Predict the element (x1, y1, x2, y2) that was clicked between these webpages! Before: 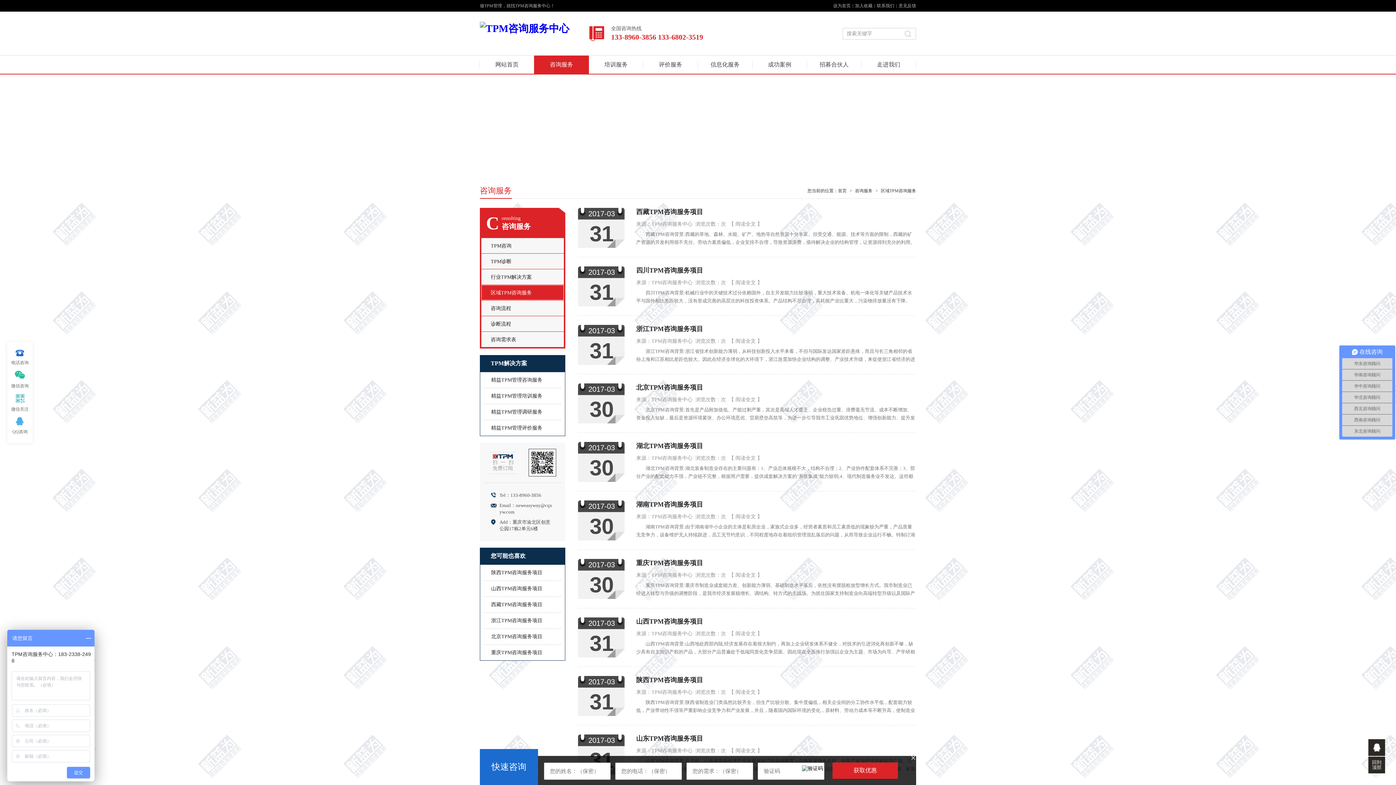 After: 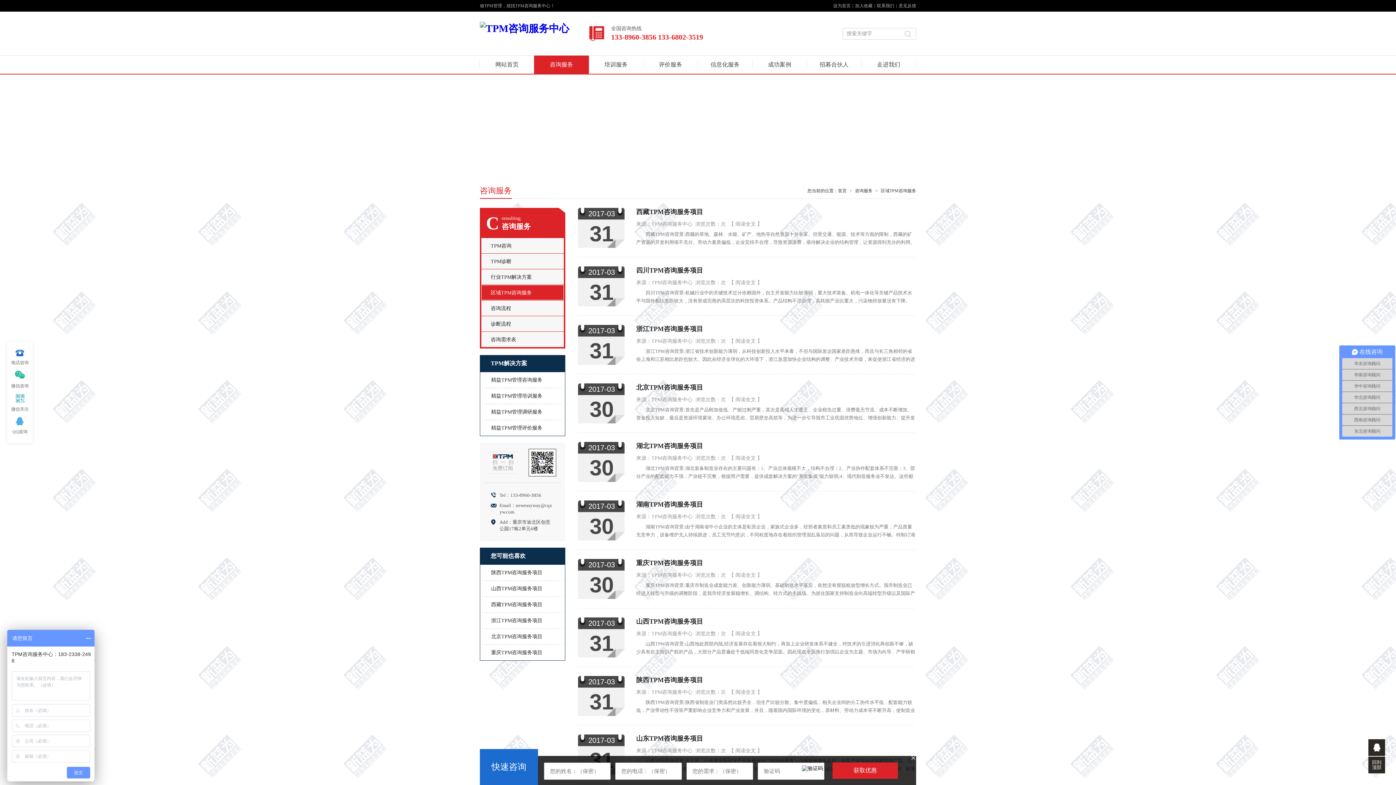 Action: bbox: (881, 188, 916, 193) label: 区域TPM咨询服务